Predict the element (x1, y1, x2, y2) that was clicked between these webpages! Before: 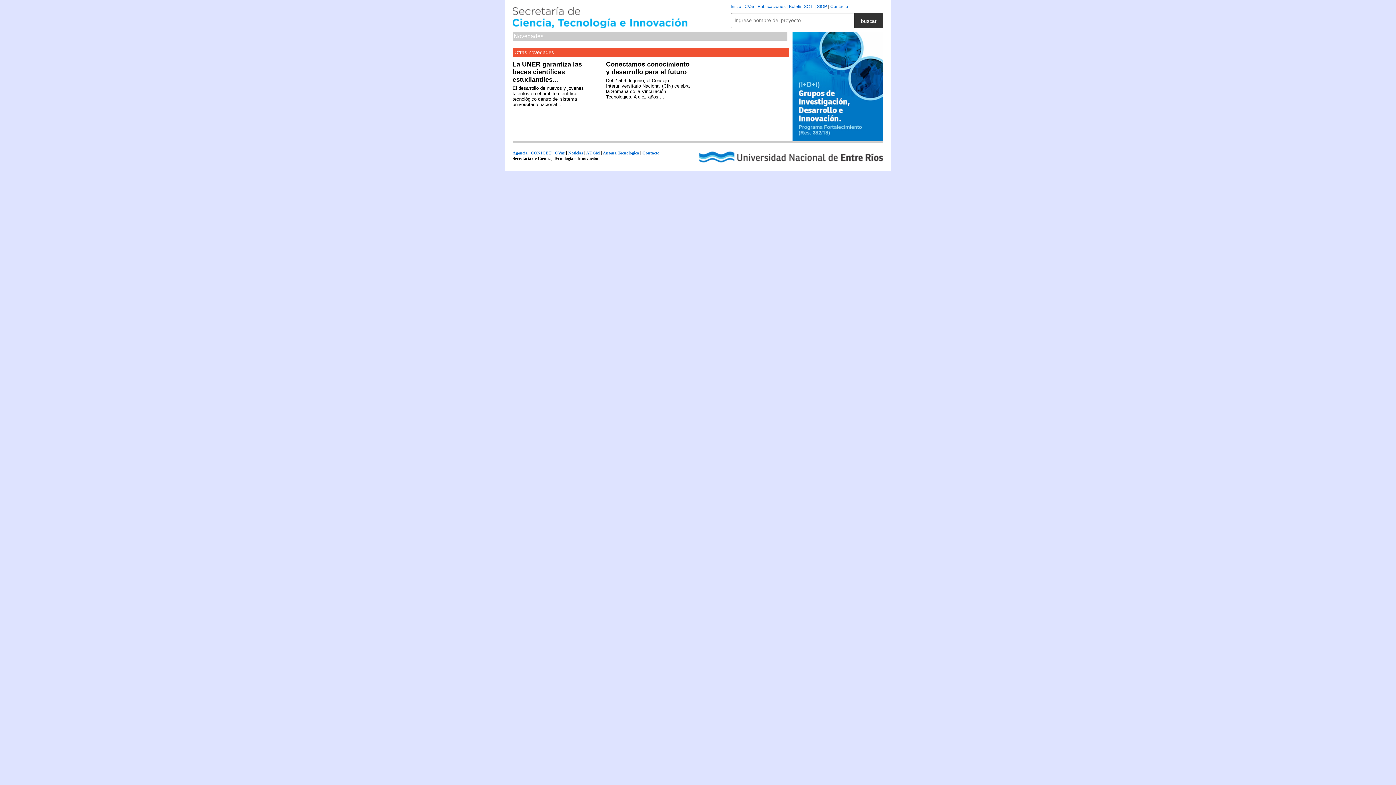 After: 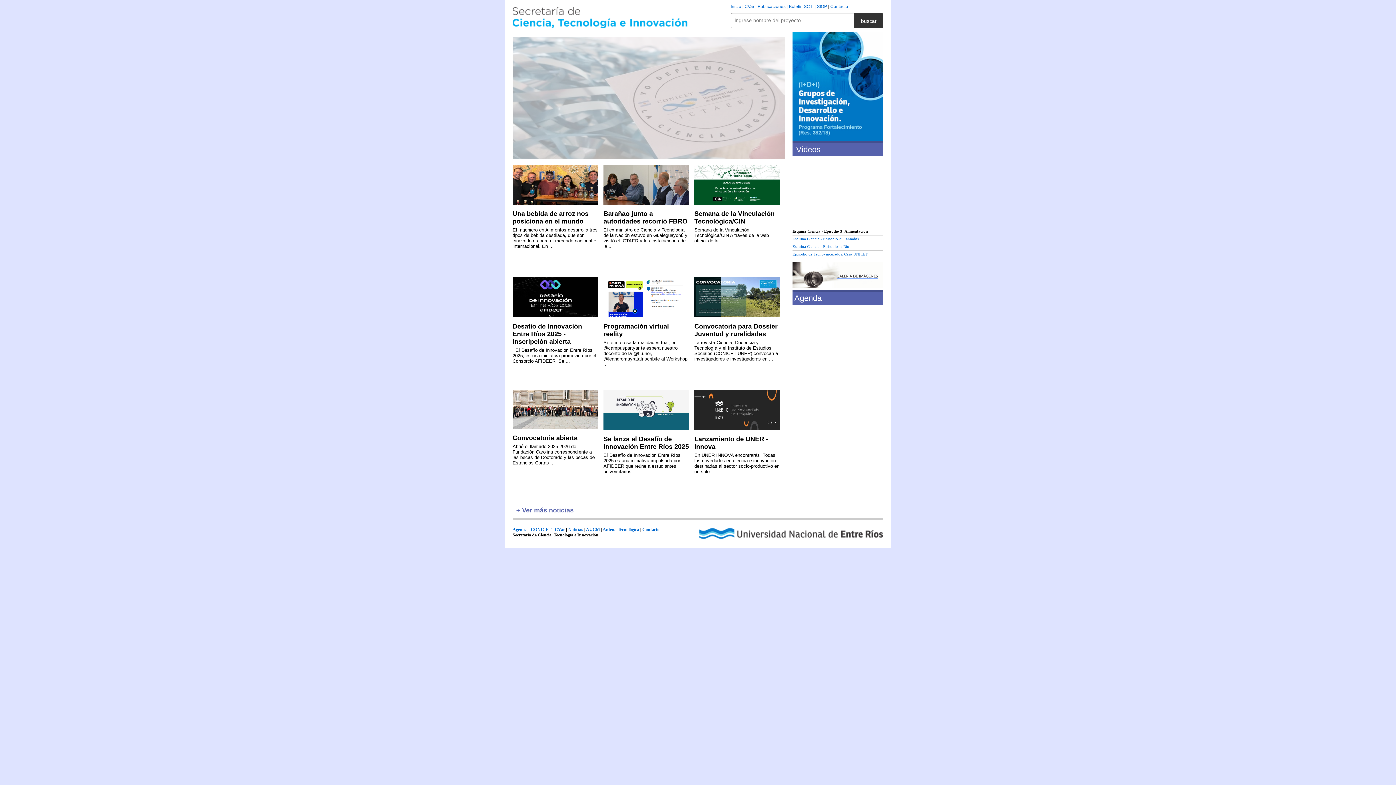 Action: bbox: (512, 24, 687, 29)